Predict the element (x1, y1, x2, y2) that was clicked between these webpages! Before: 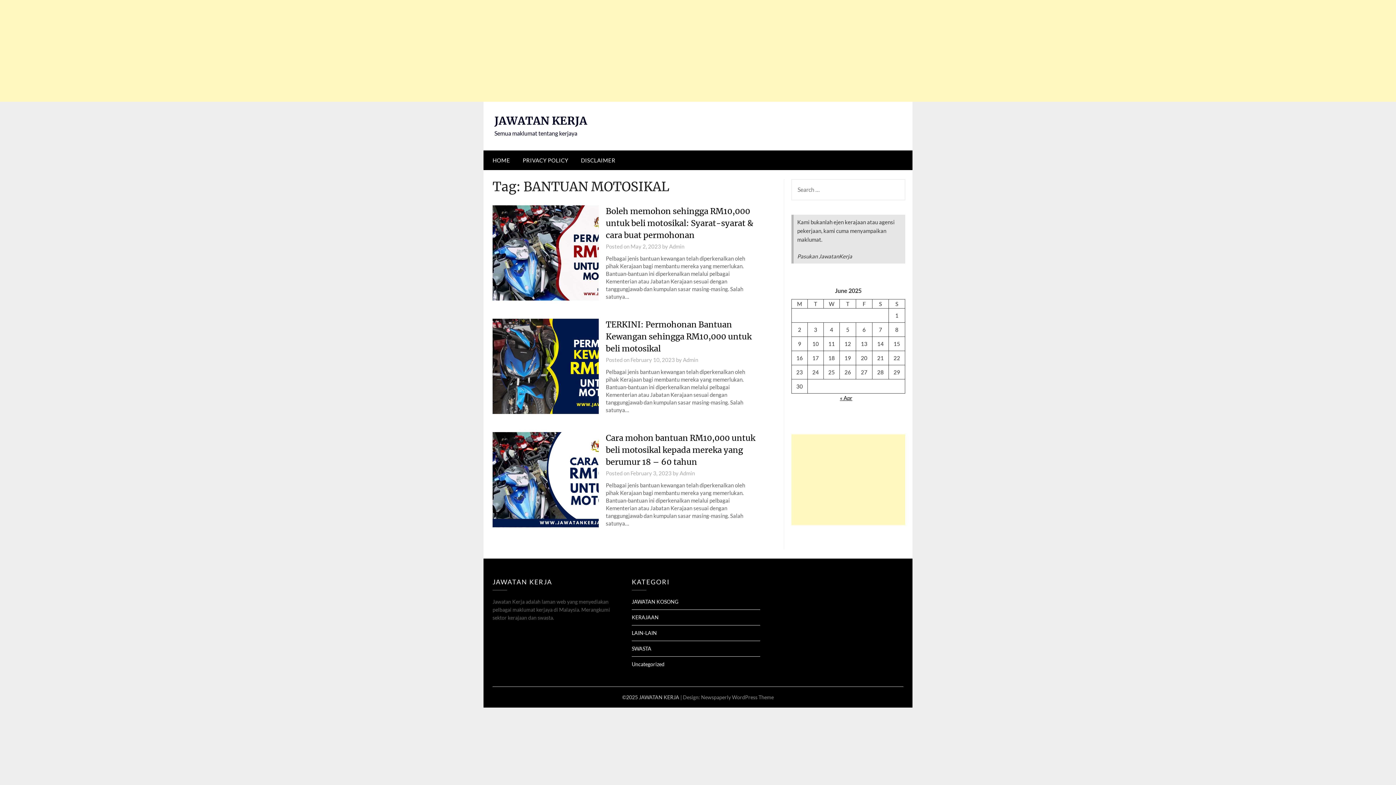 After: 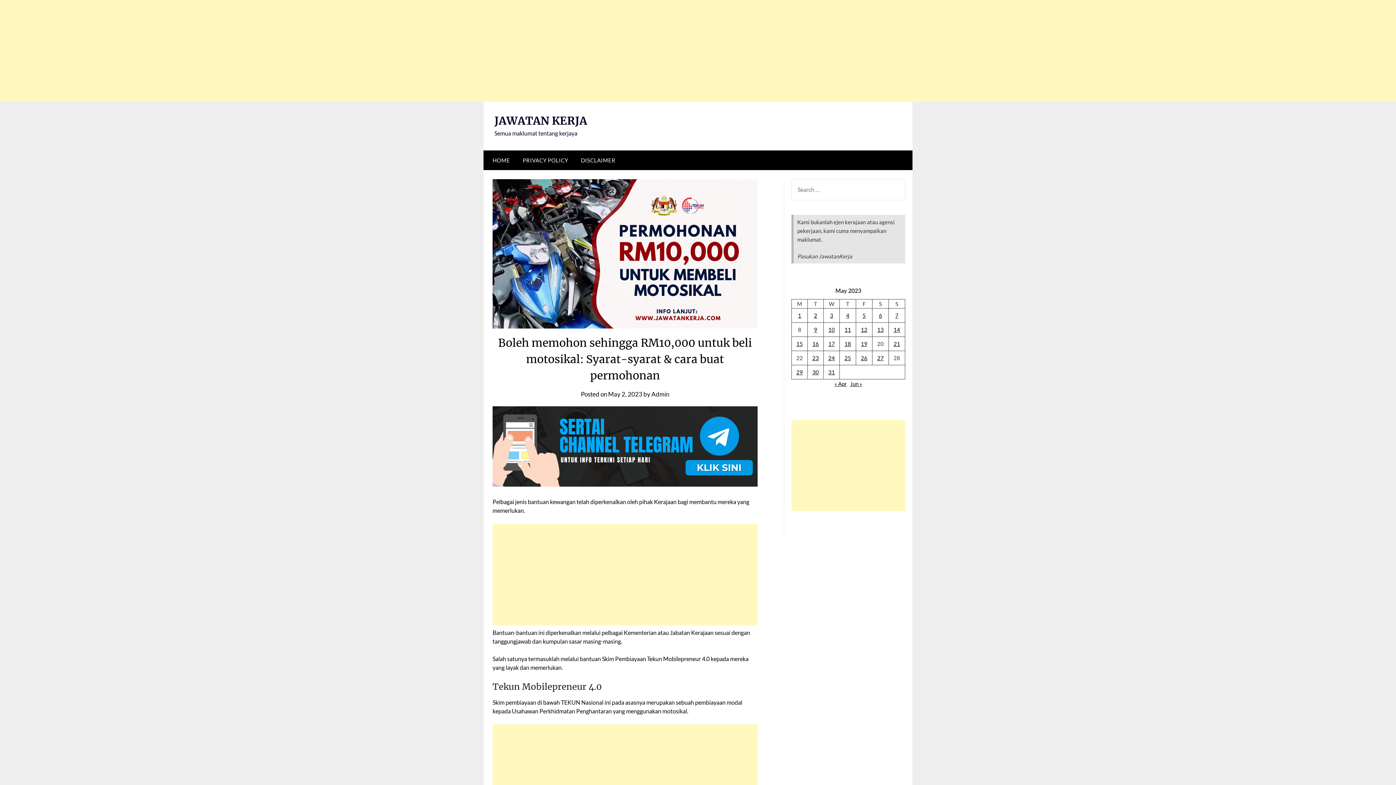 Action: label: Boleh memohon sehingga RM10,000 untuk beli motosikal: Syarat-syarat & cara buat permohonan bbox: (606, 206, 753, 240)